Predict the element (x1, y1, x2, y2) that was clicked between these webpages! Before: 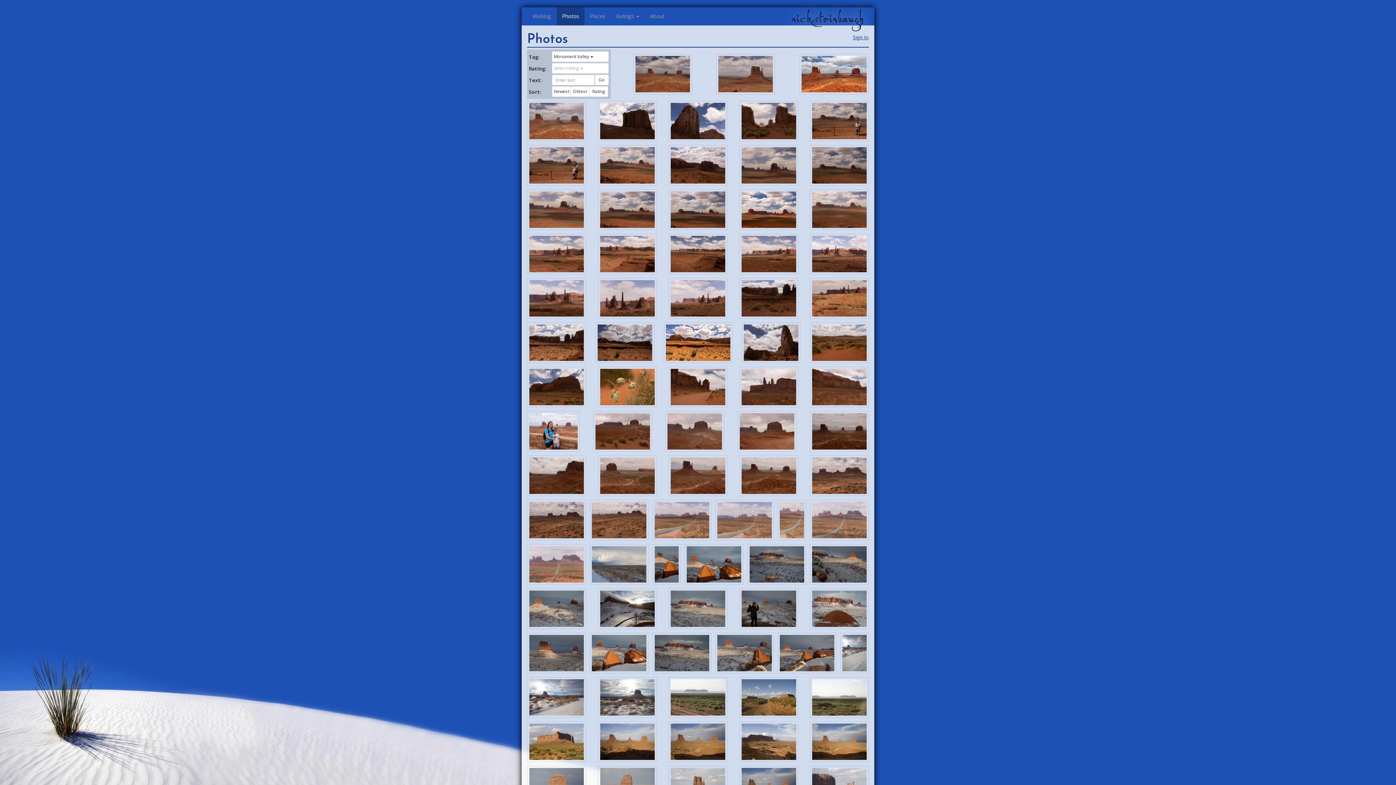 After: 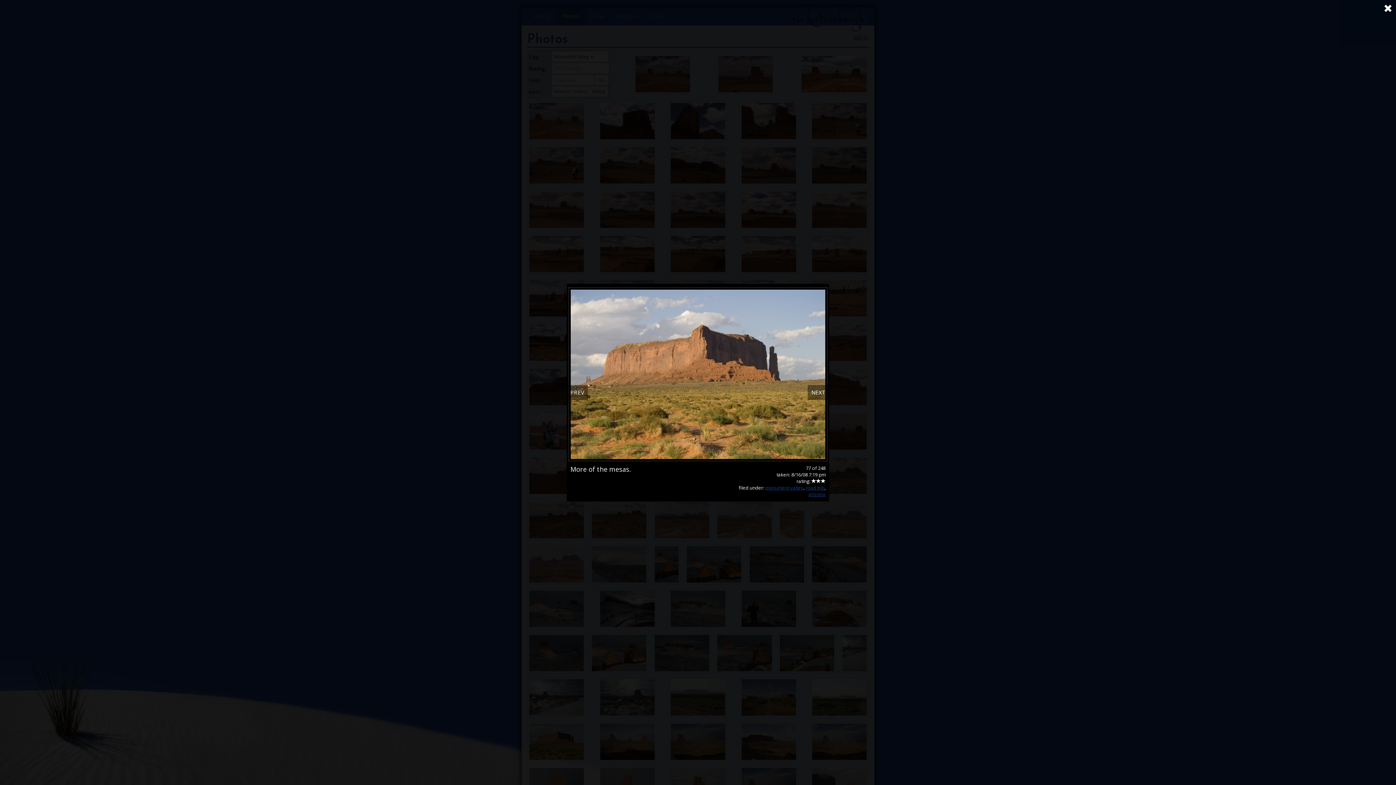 Action: bbox: (527, 721, 586, 762)